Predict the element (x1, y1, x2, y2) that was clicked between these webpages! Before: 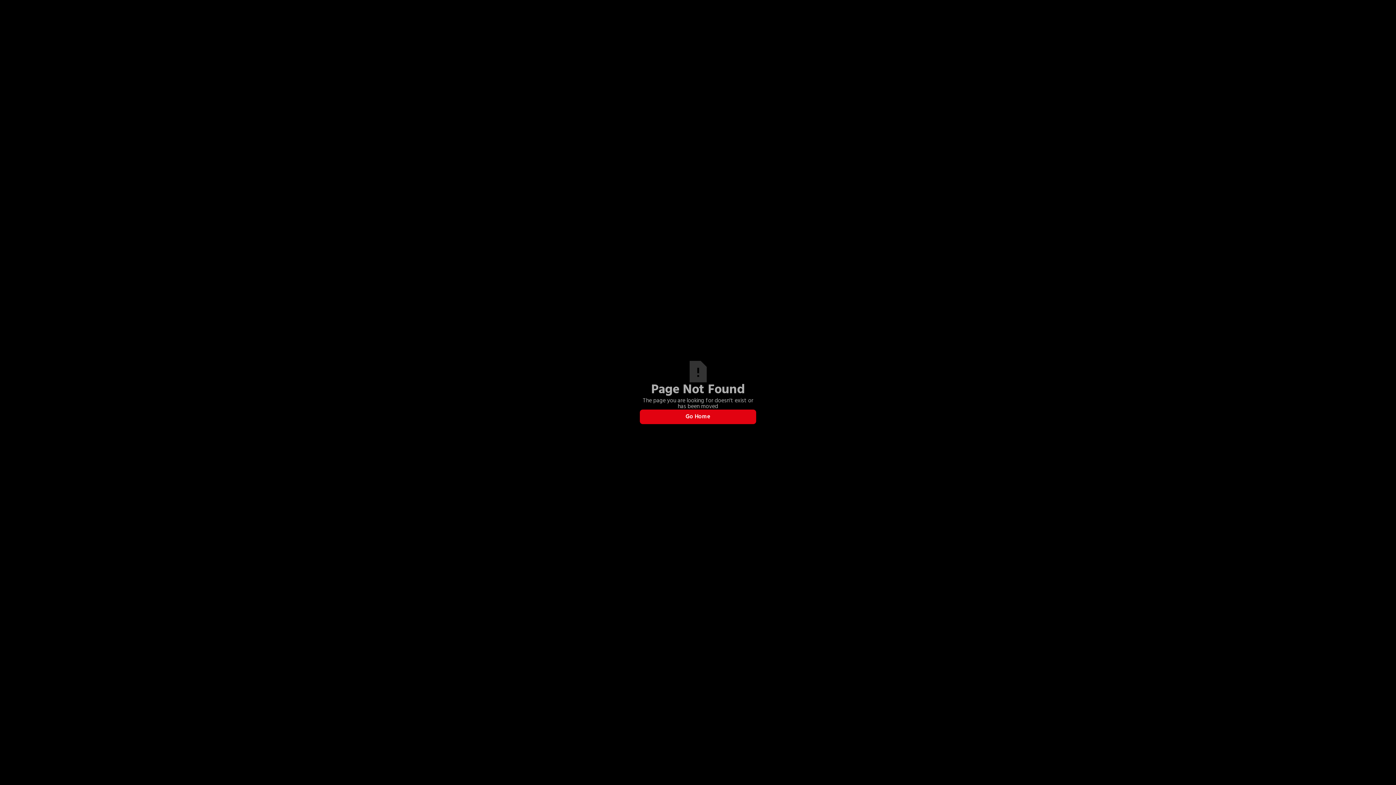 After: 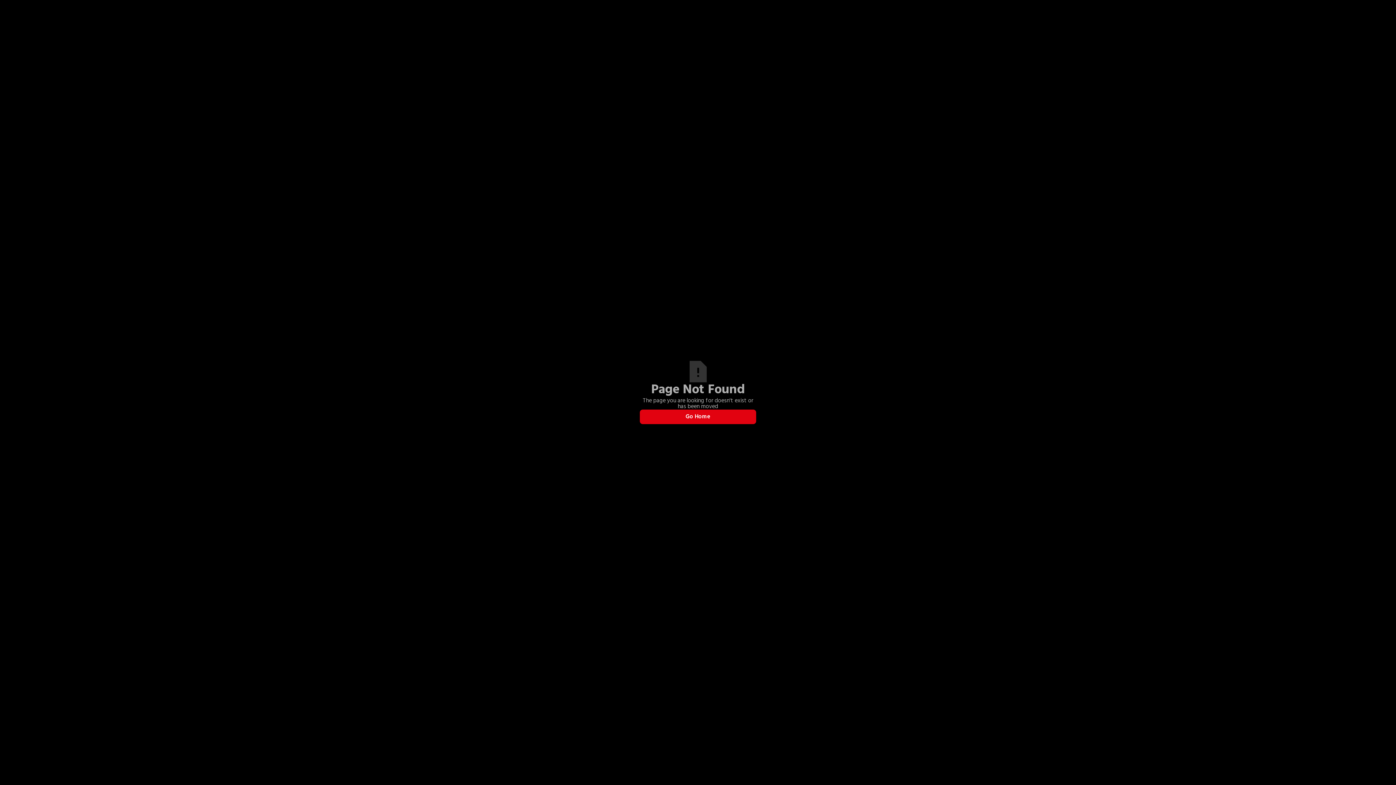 Action: label: Go Home bbox: (640, 409, 756, 424)